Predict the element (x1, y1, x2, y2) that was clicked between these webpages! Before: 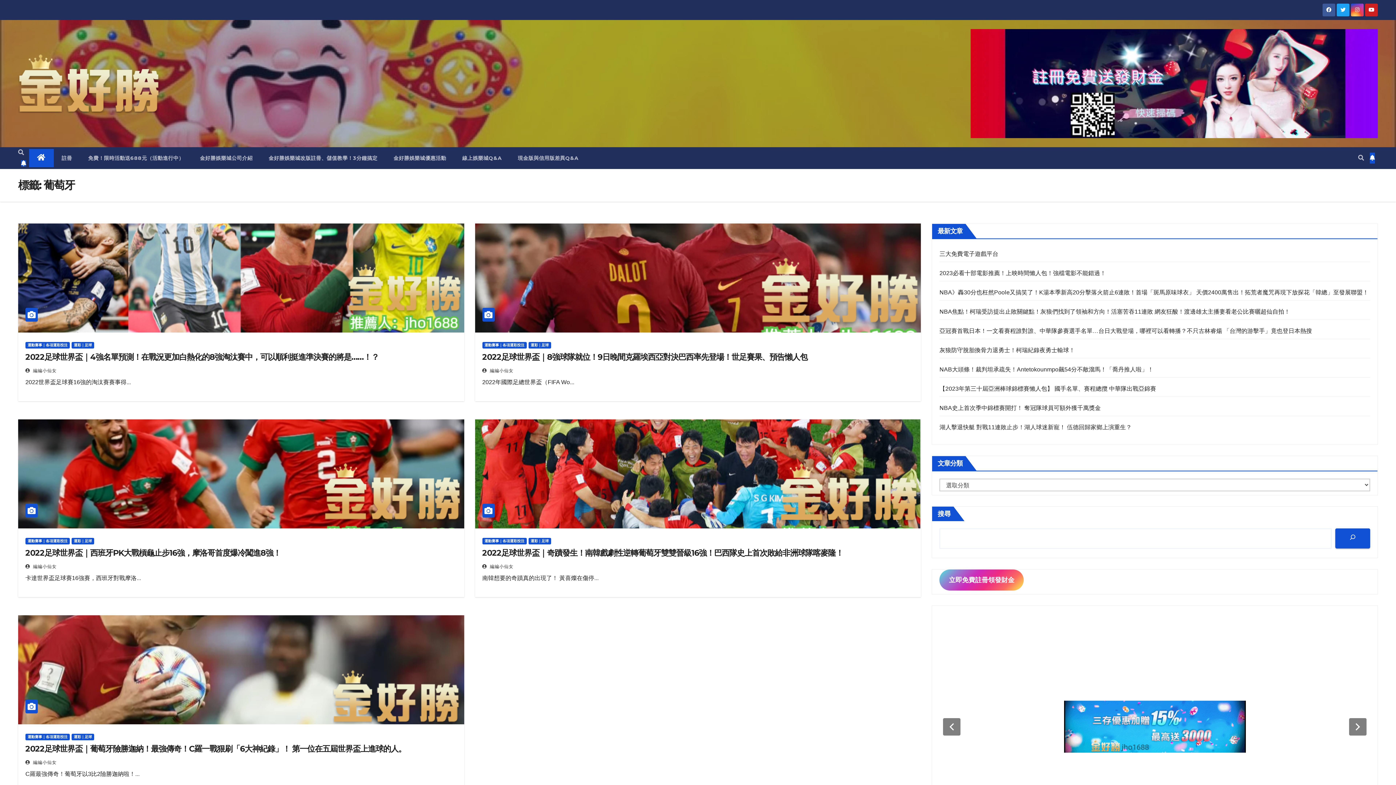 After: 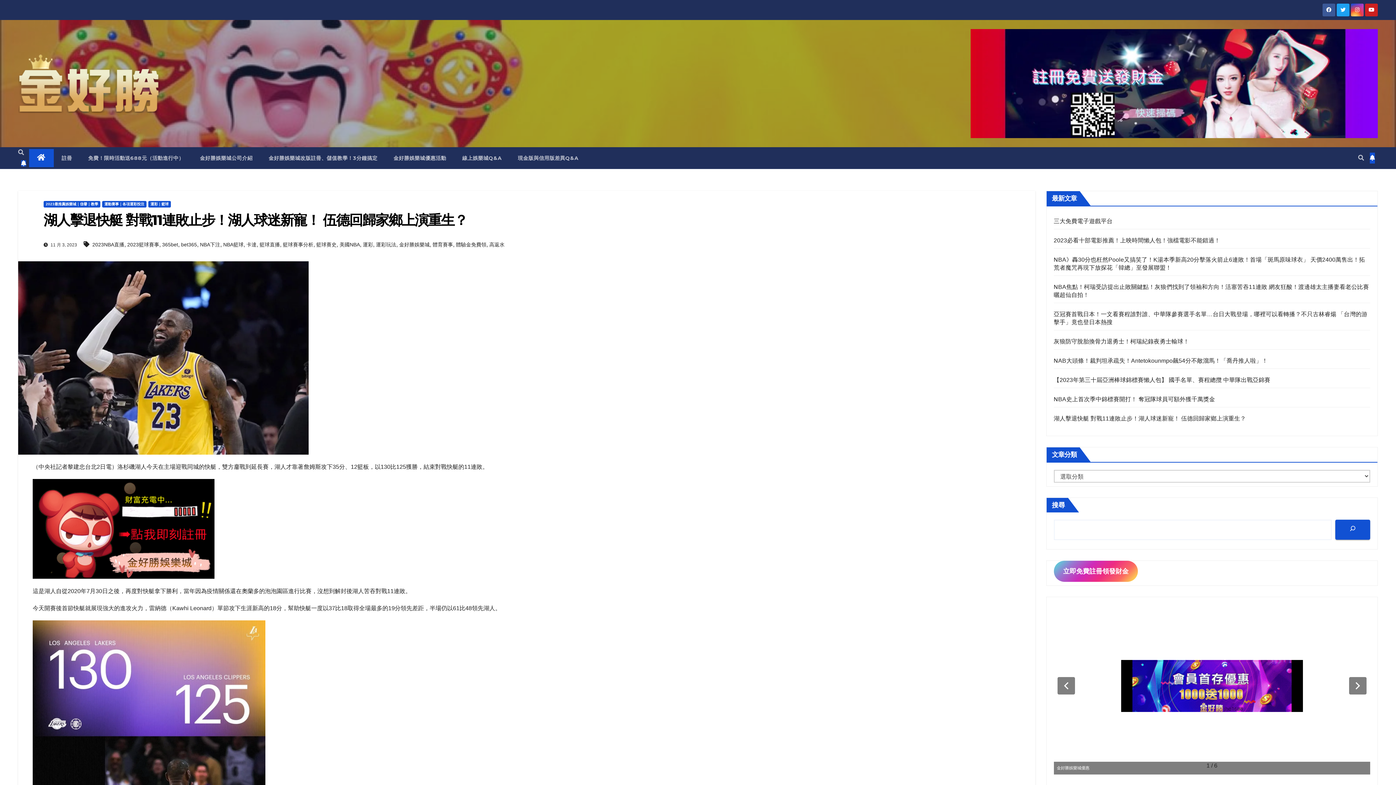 Action: label: 湖人擊退快艇 對戰11連敗止步！湖人球迷新寵！ 伍德回歸家鄉上演重生？ bbox: (939, 424, 1132, 430)